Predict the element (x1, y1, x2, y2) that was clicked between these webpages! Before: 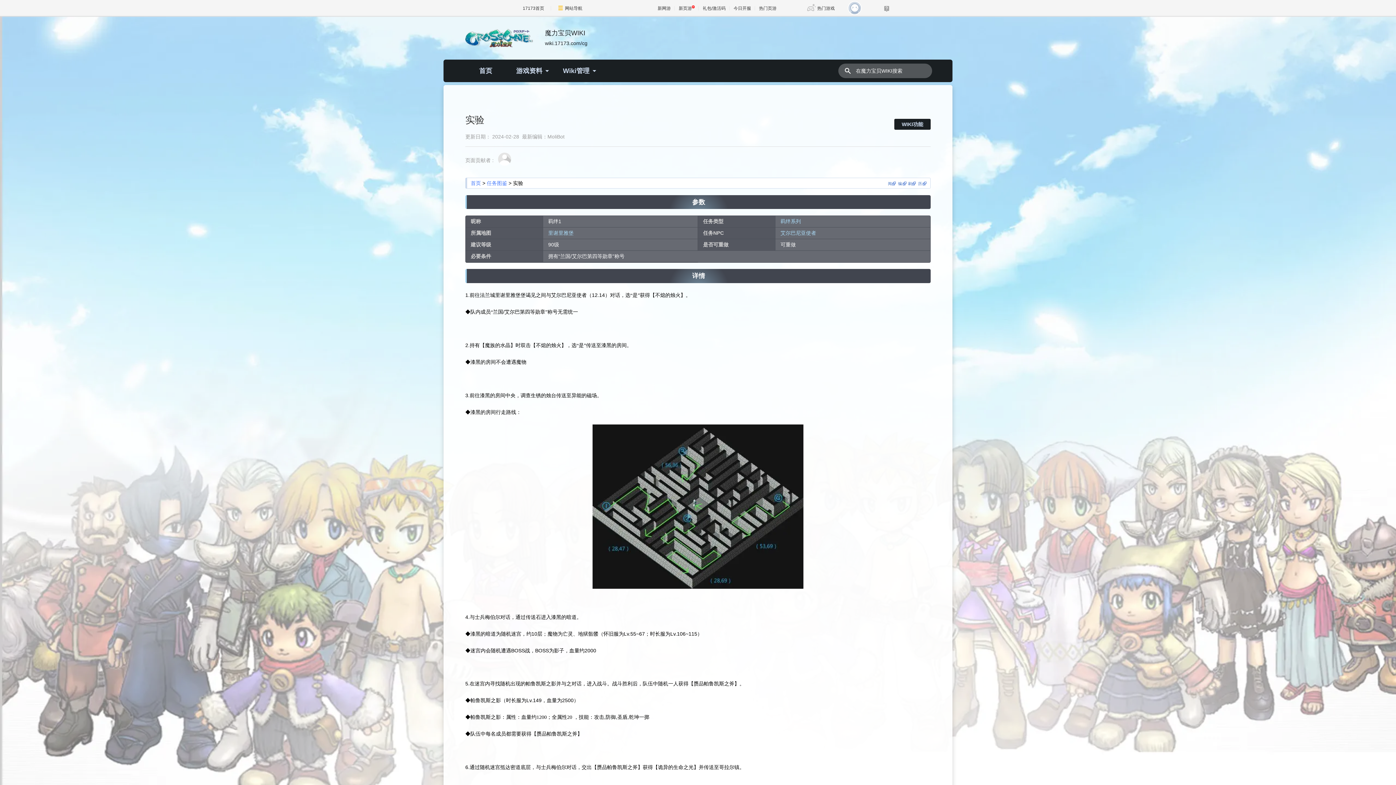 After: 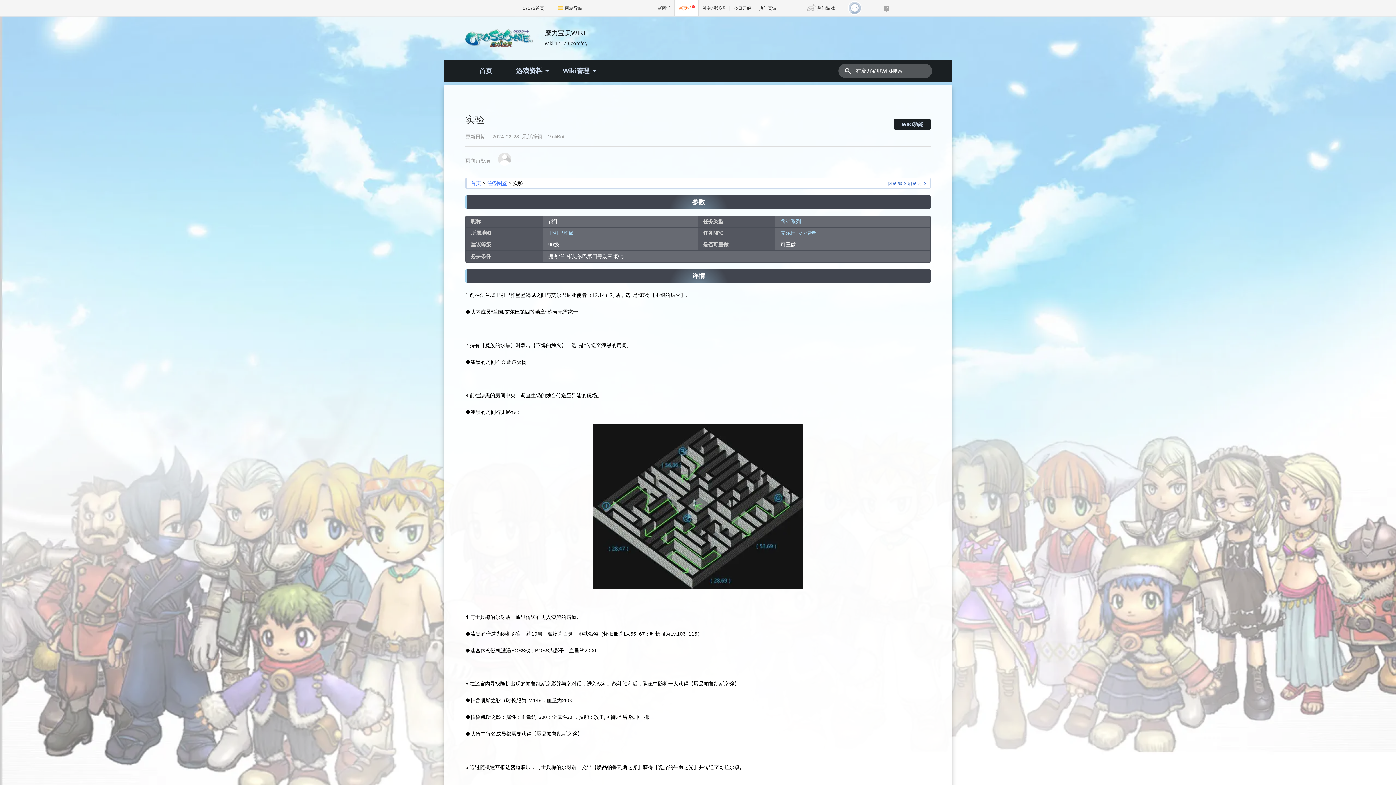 Action: label: 新页游 bbox: (674, 0, 698, 16)